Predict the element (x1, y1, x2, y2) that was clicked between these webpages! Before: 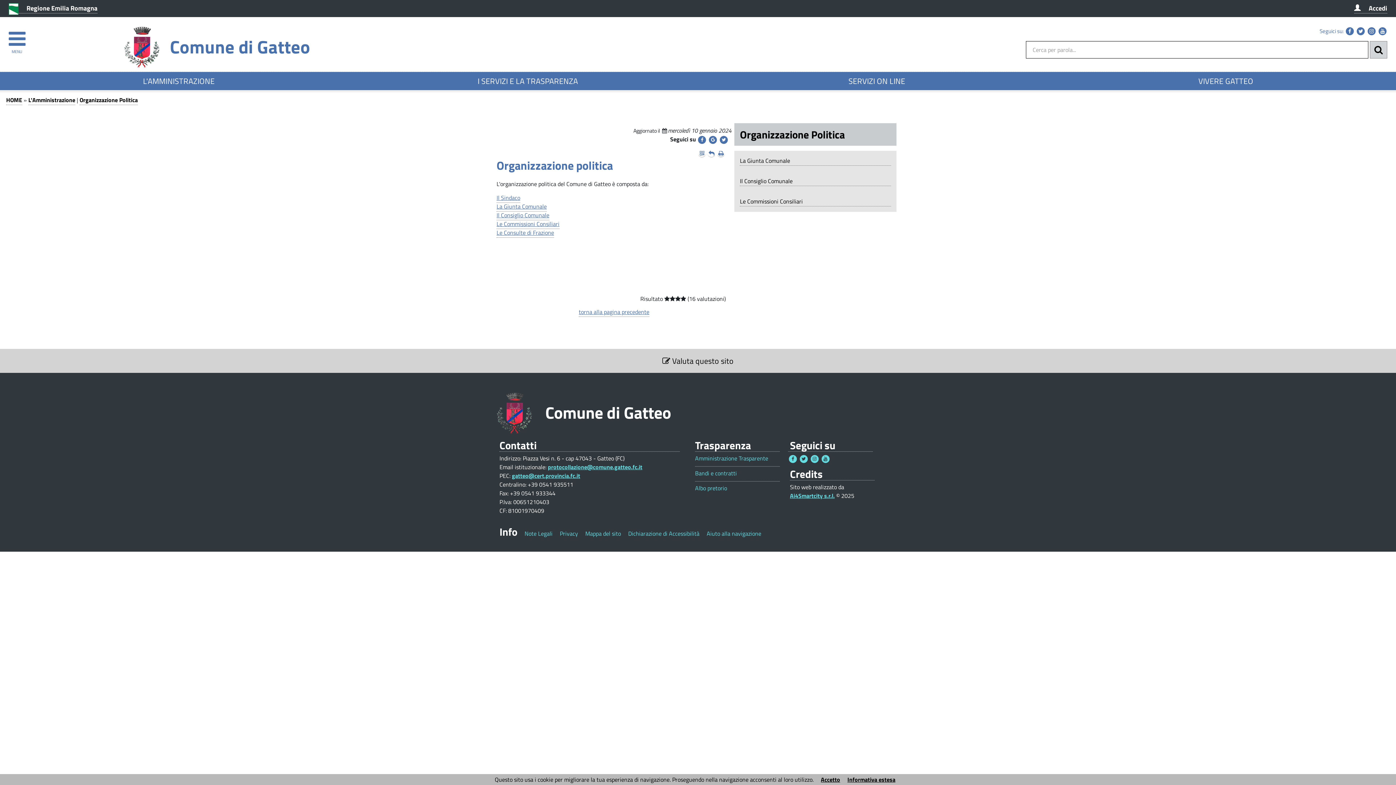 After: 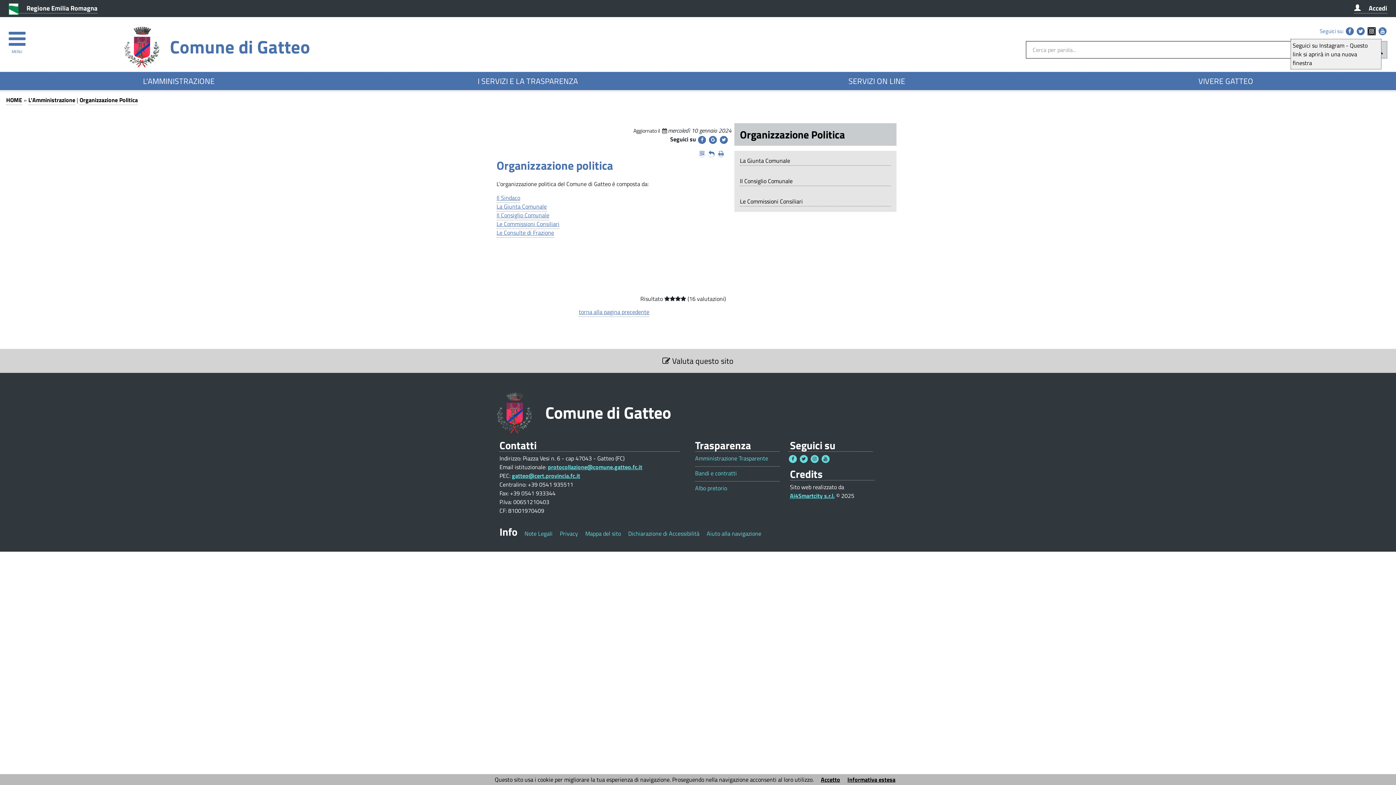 Action: bbox: (1367, 27, 1375, 35)